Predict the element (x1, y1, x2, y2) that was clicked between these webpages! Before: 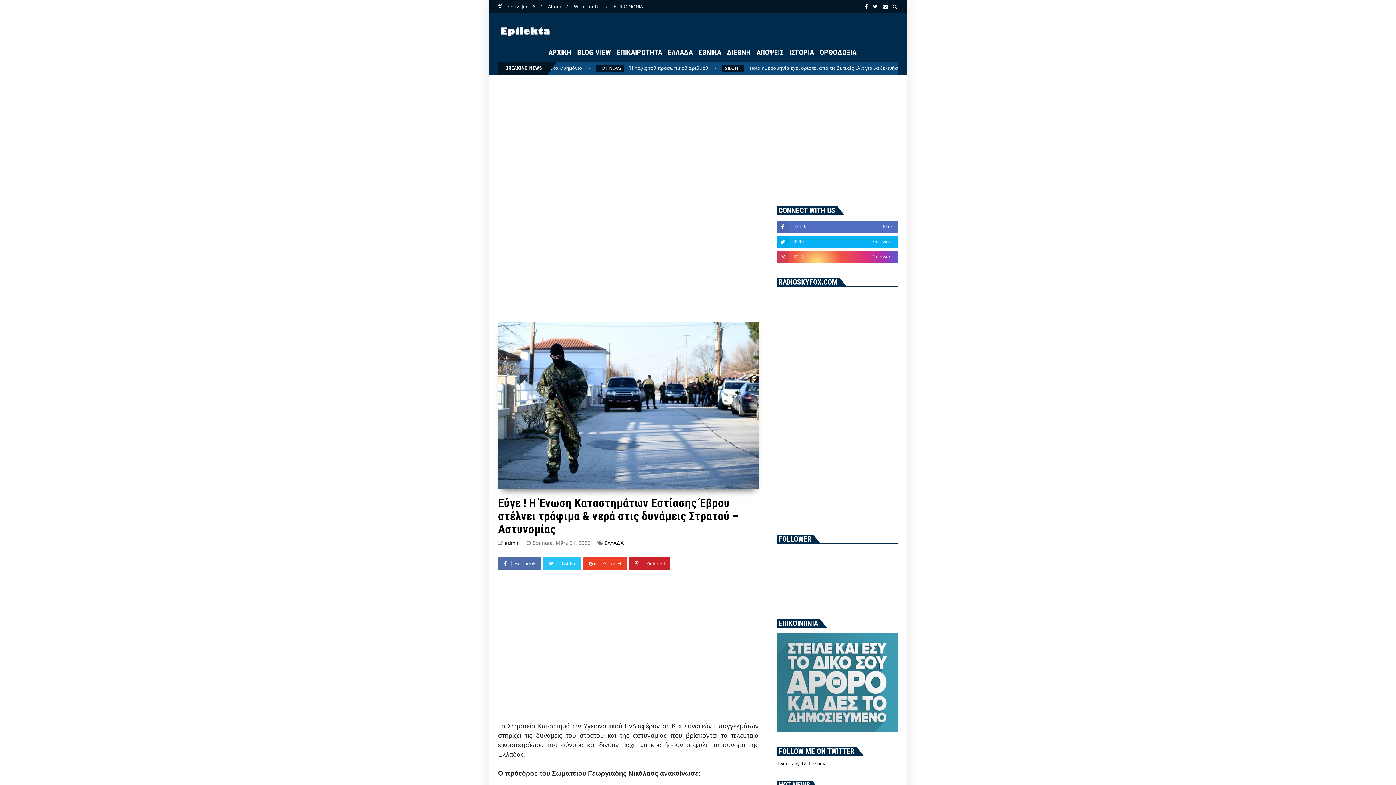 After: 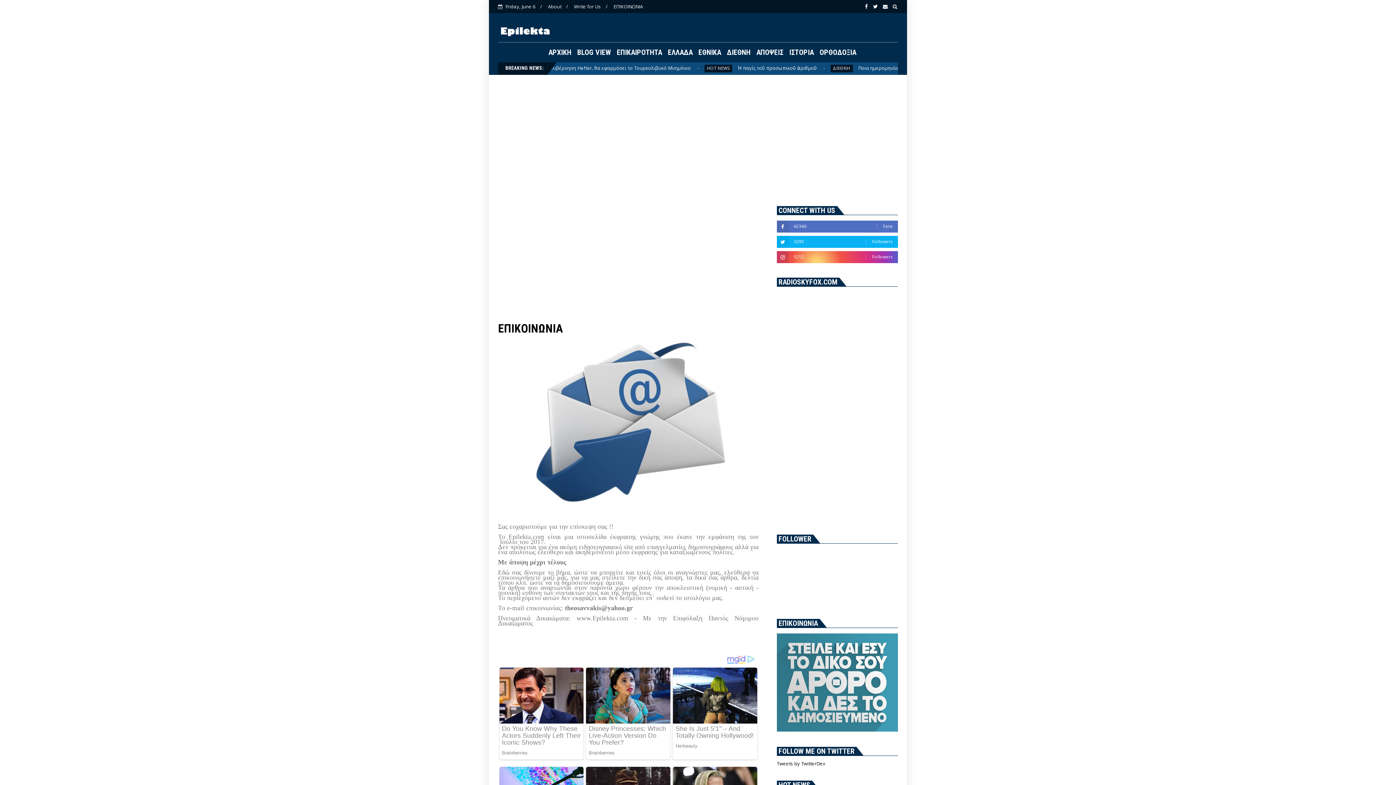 Action: label: ΕΠΙΚΟΙΝΩΝΙΑ bbox: (613, 3, 643, 9)